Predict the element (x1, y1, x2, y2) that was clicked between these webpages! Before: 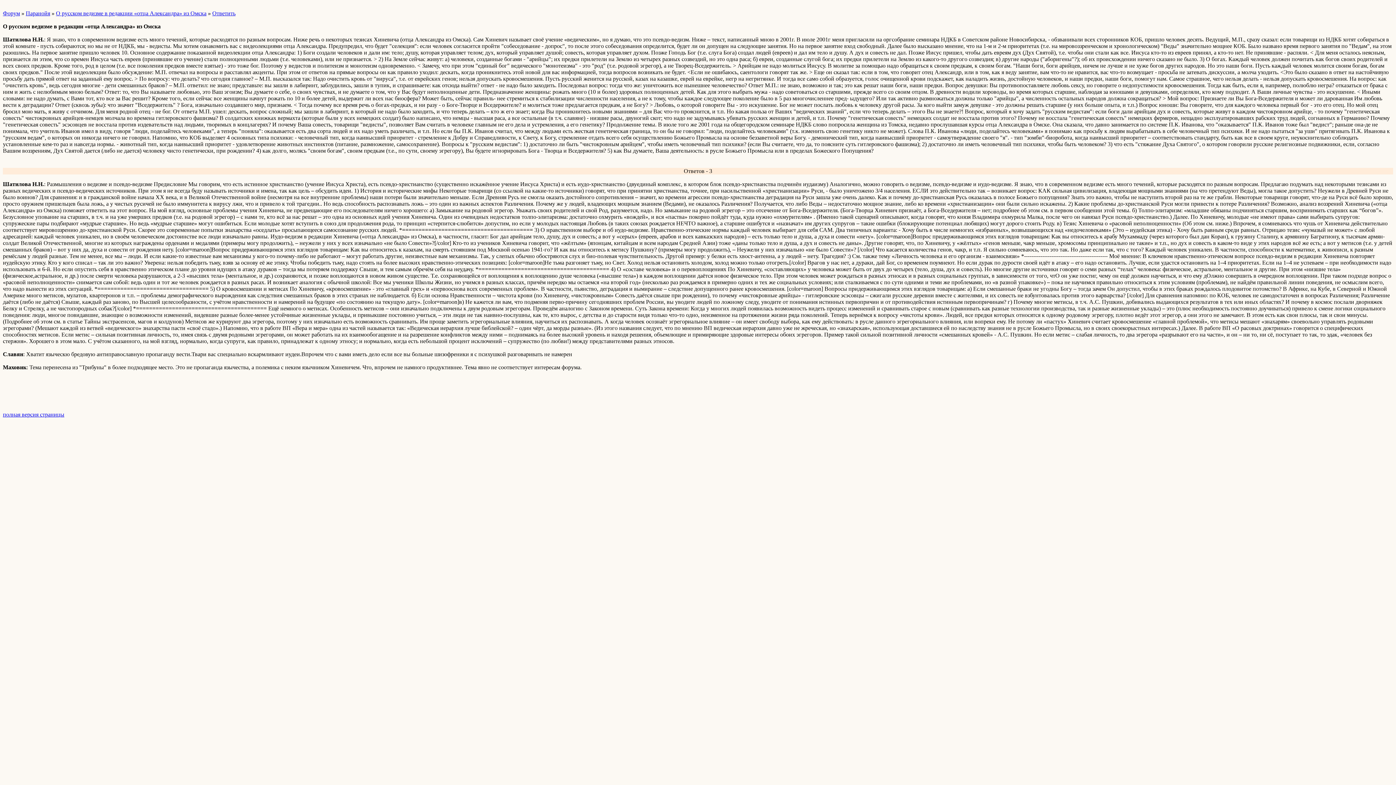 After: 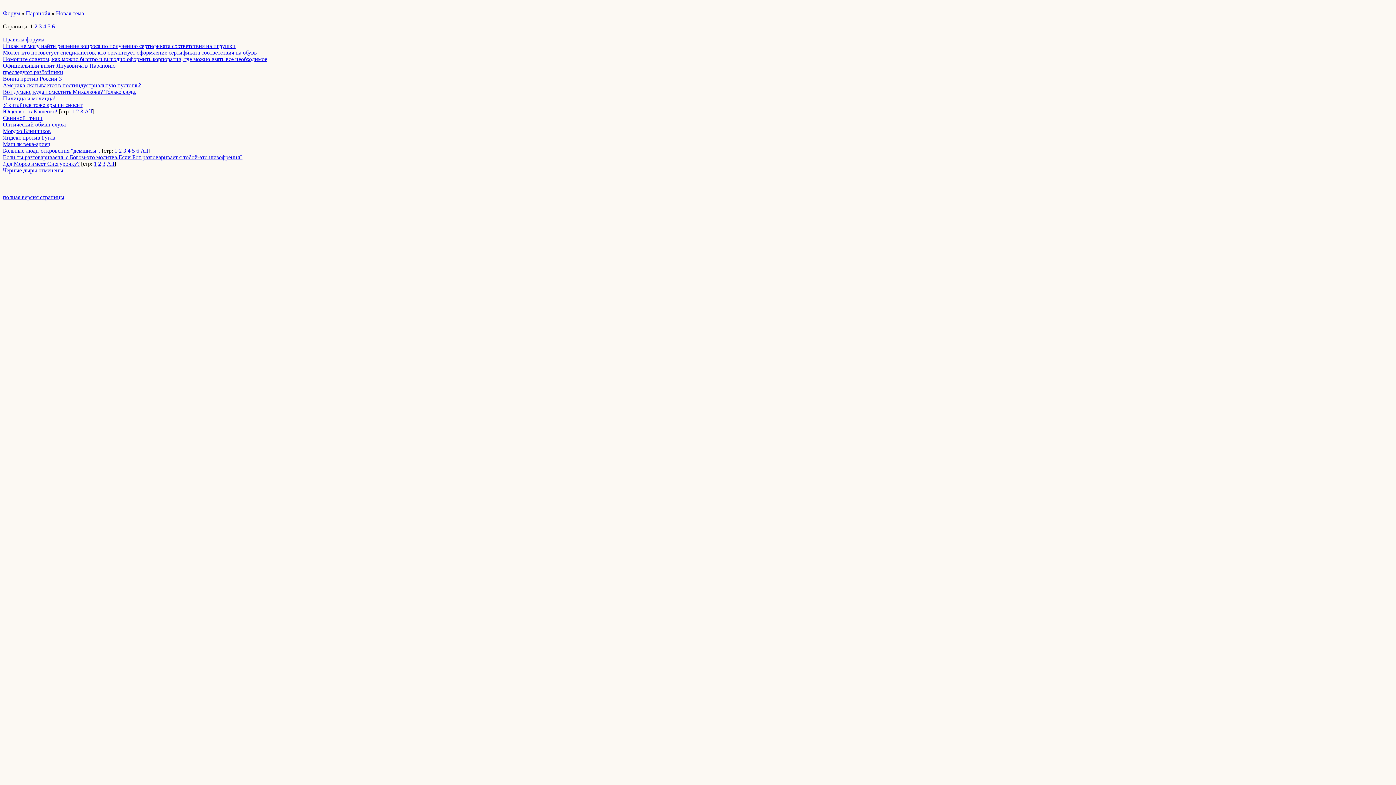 Action: bbox: (25, 10, 50, 16) label: Паранойя